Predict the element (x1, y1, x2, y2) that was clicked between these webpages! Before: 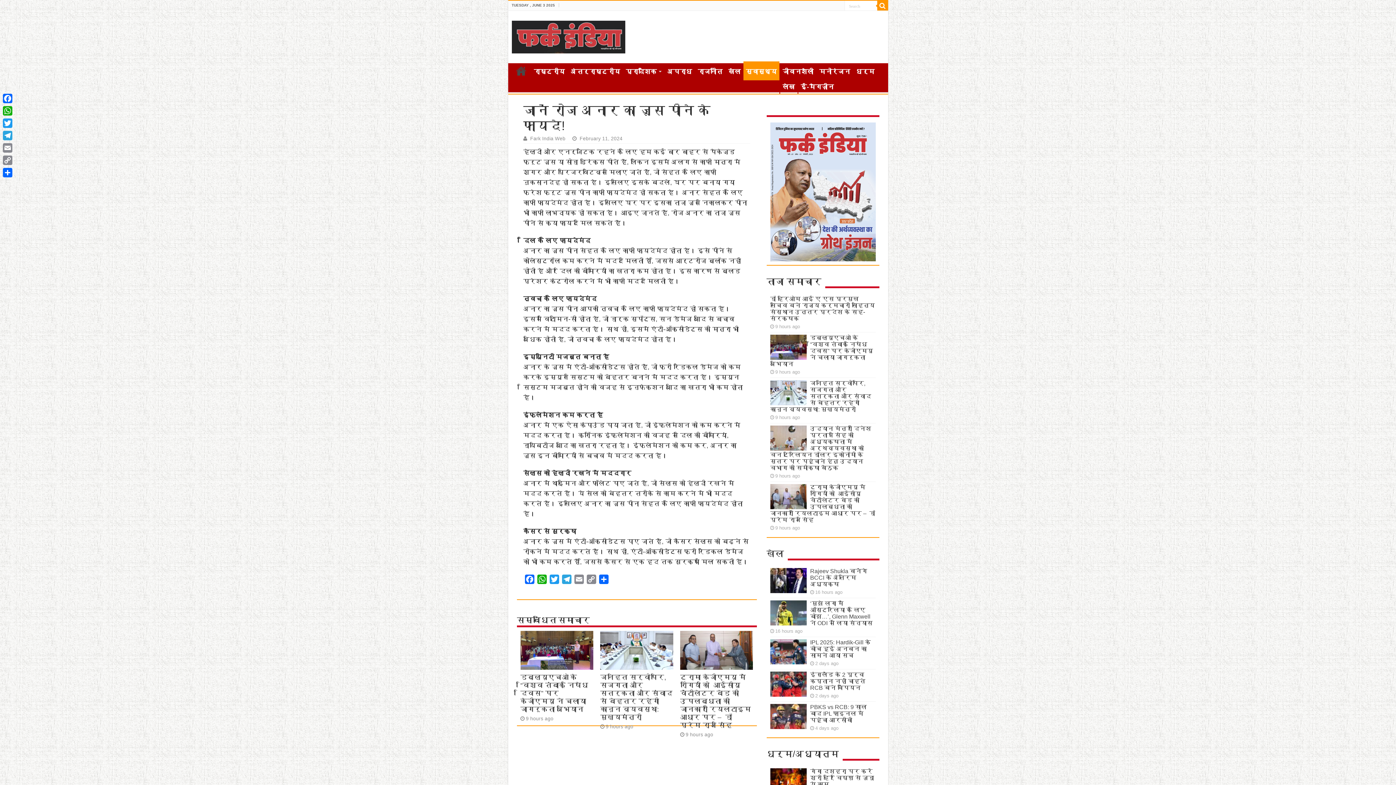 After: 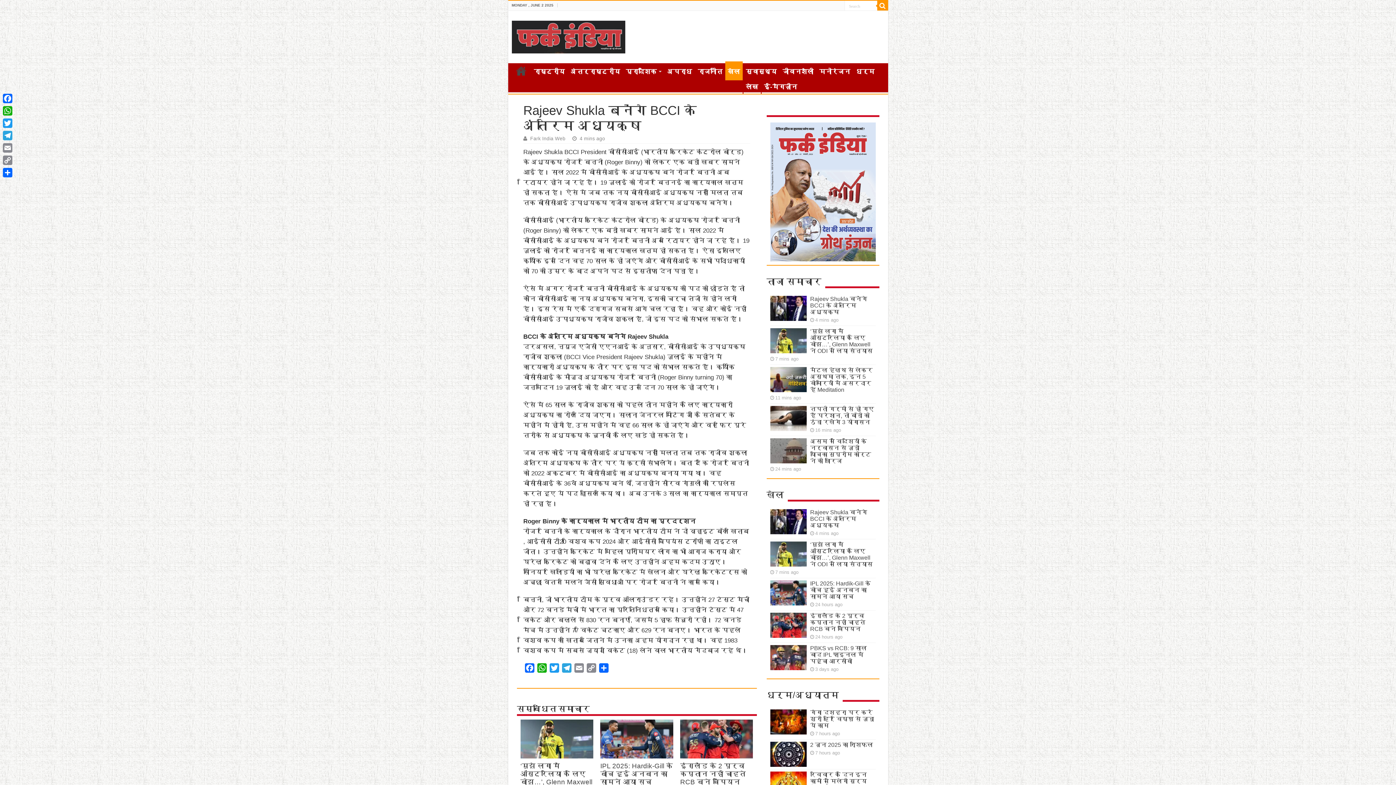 Action: bbox: (810, 568, 867, 587) label: Rajeev Shukla बनेंगे BCCI के अंतरिम अध्यक्ष